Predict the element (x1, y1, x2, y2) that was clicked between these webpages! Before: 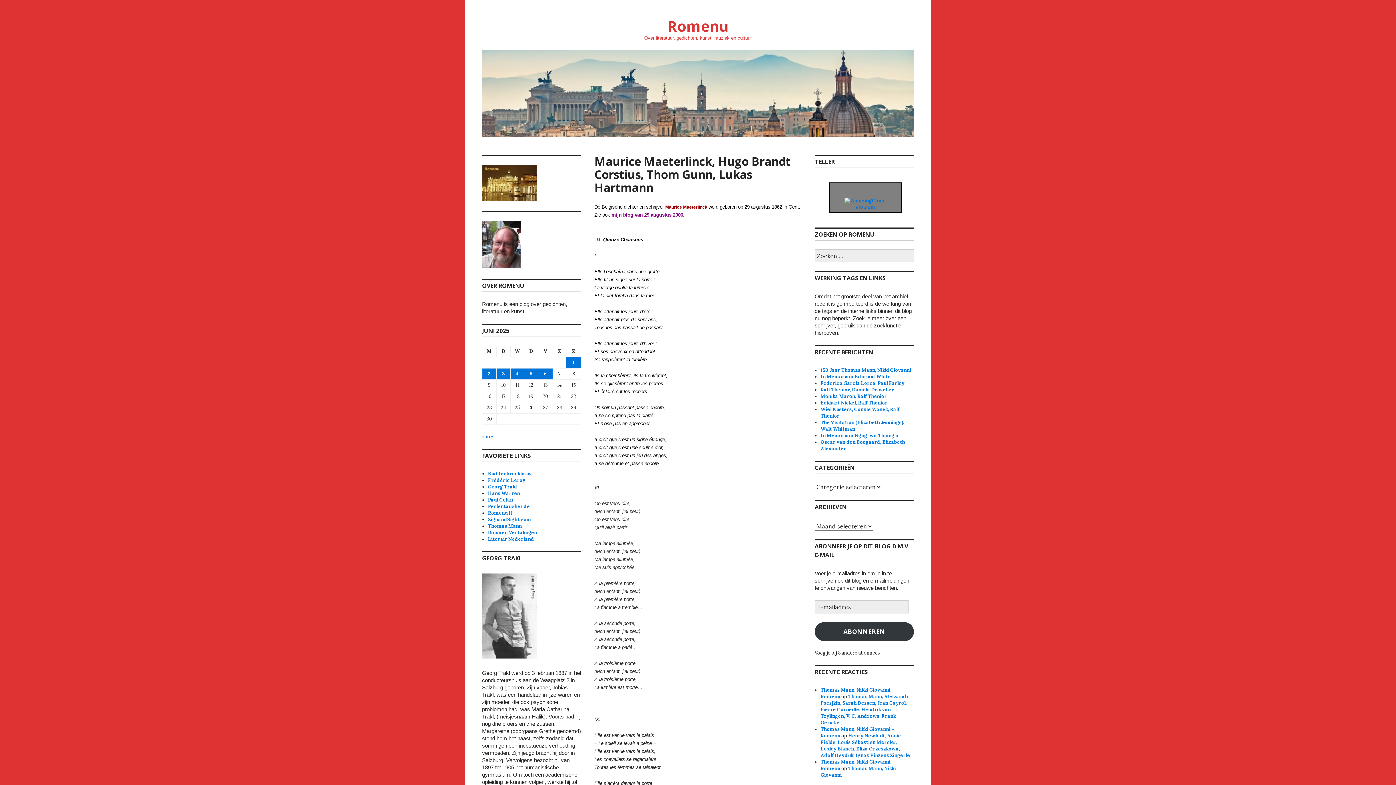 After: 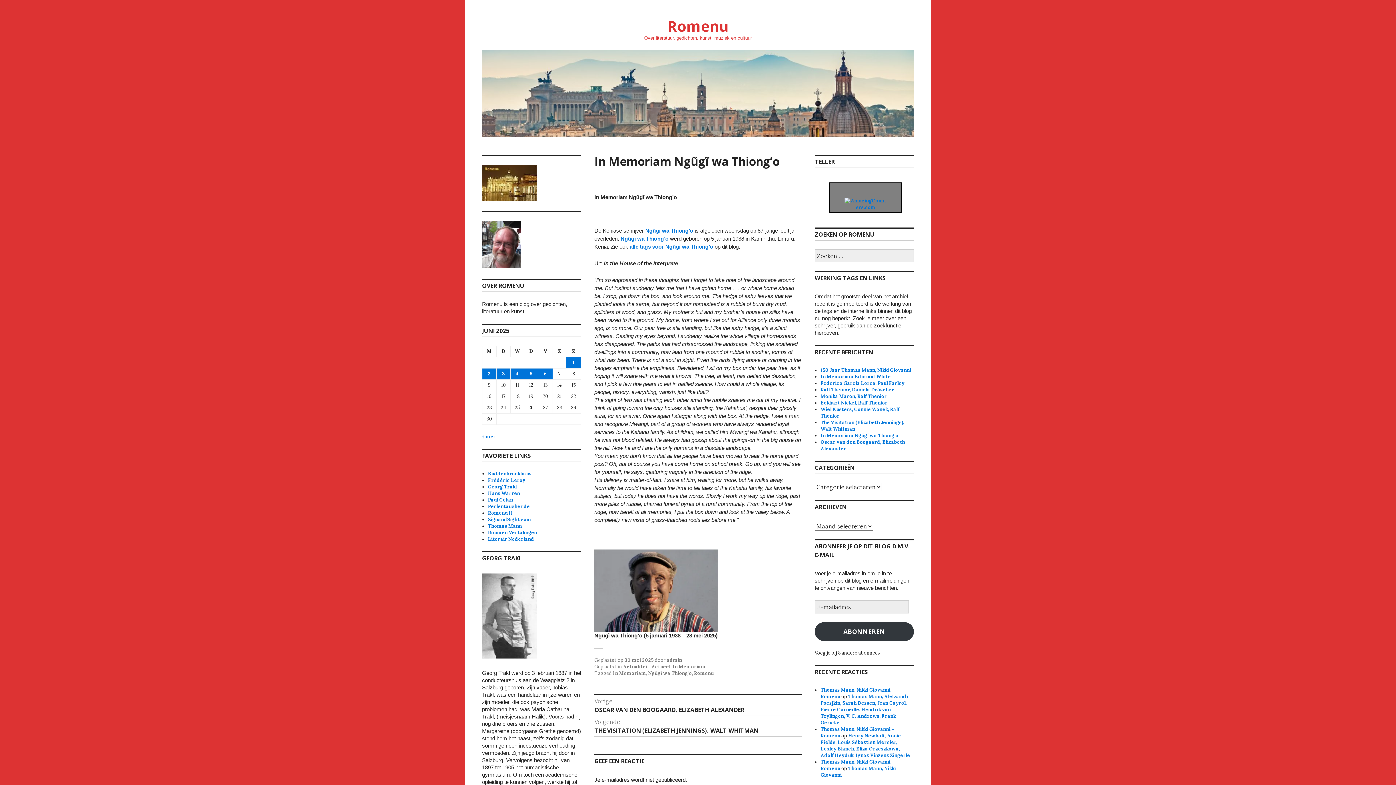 Action: label: In Memoriam Ngũgĩ wa Thiong’o bbox: (820, 432, 898, 438)